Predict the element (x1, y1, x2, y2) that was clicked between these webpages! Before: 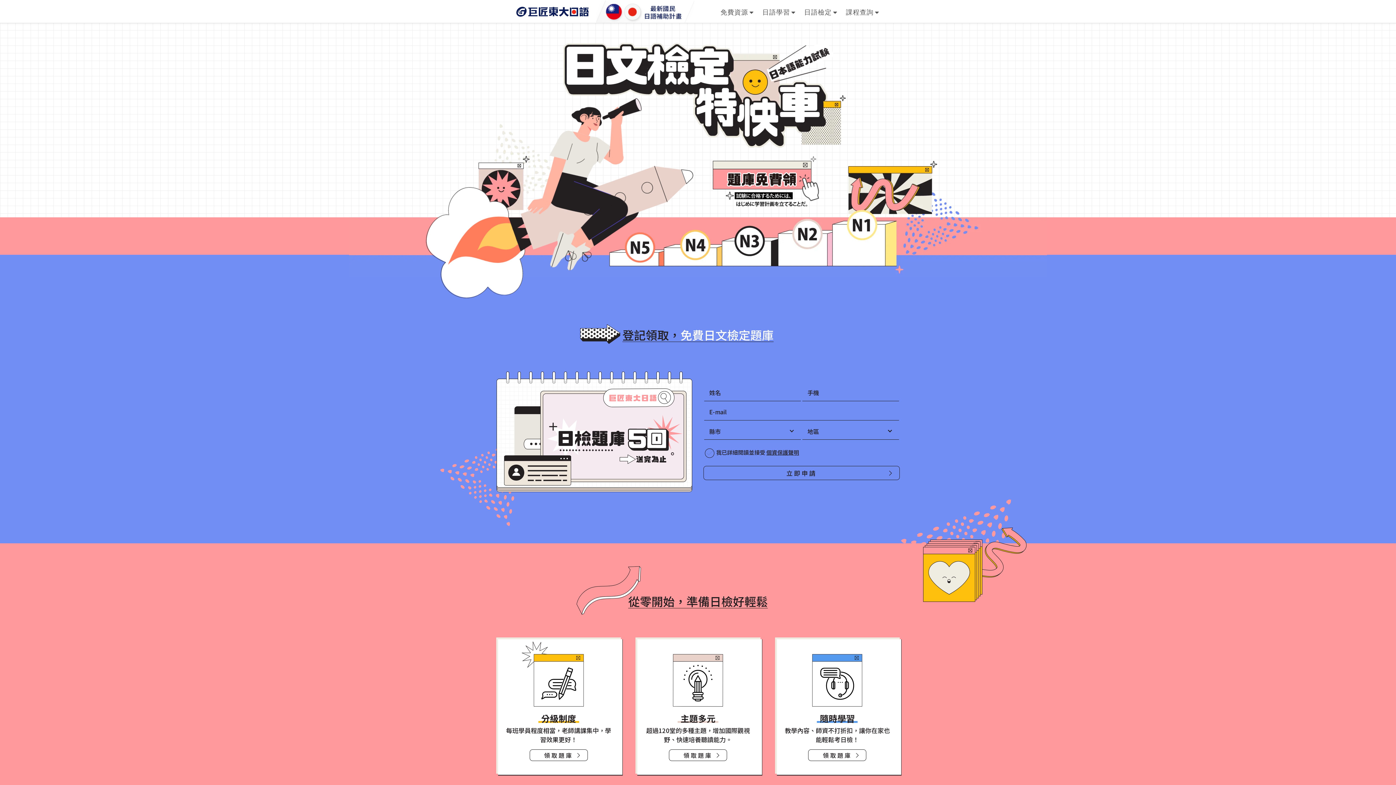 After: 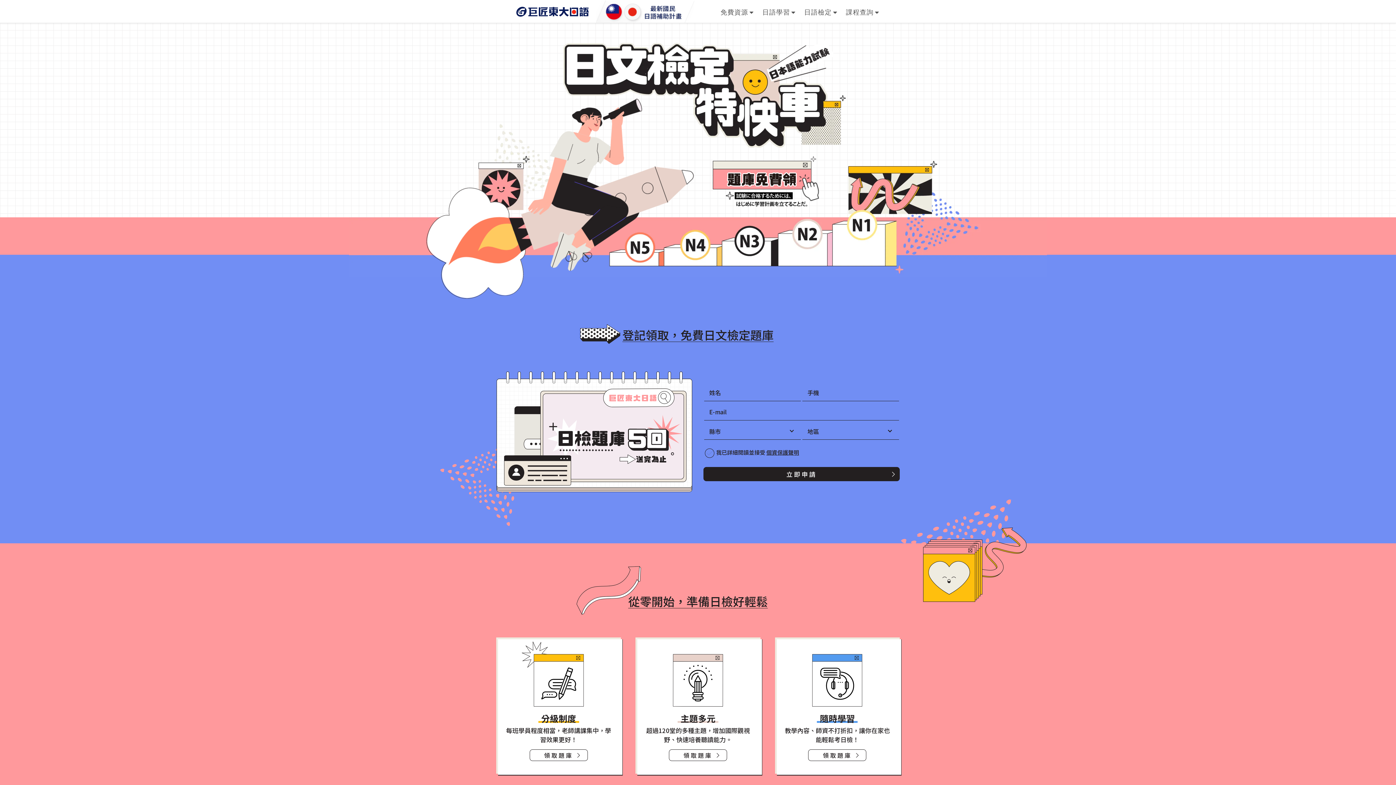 Action: label: 立即申請 bbox: (703, 466, 900, 480)